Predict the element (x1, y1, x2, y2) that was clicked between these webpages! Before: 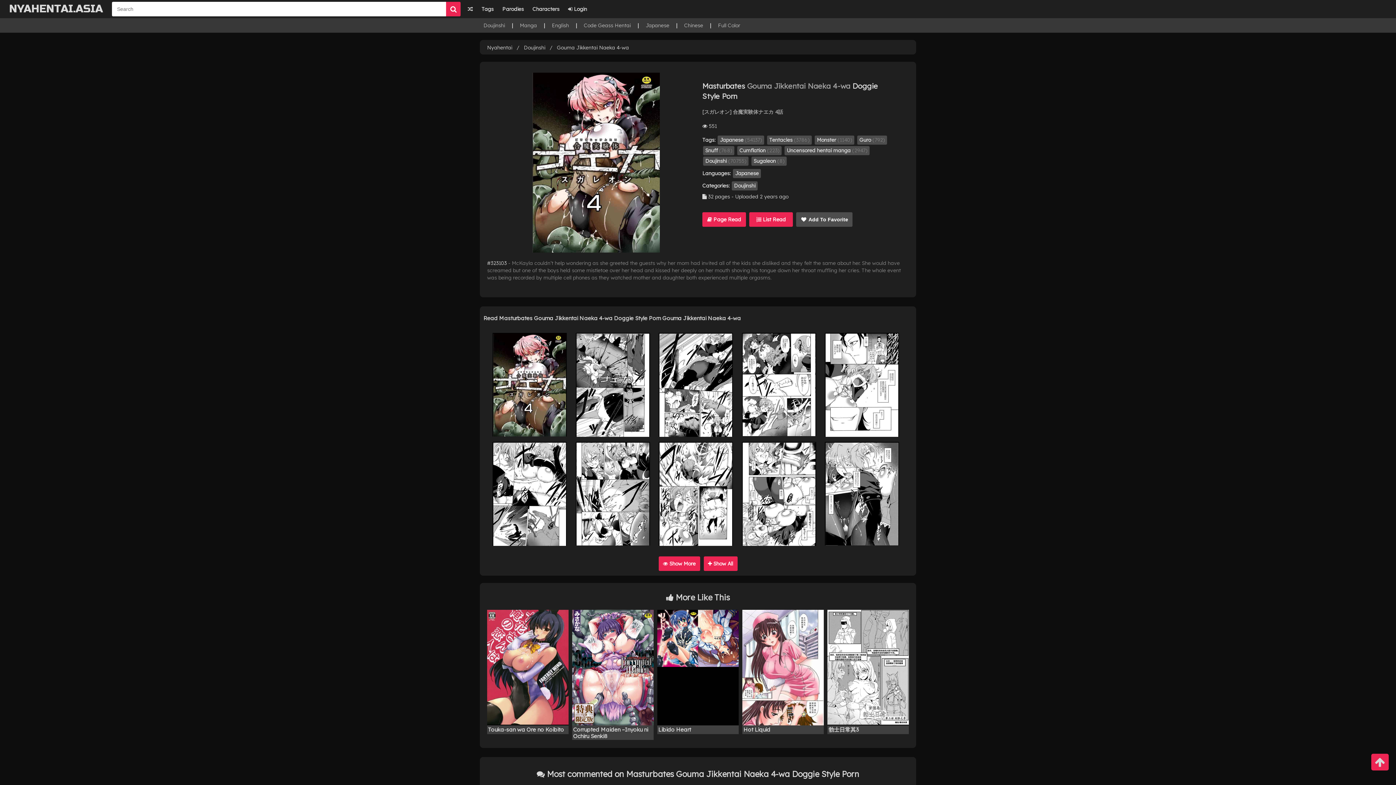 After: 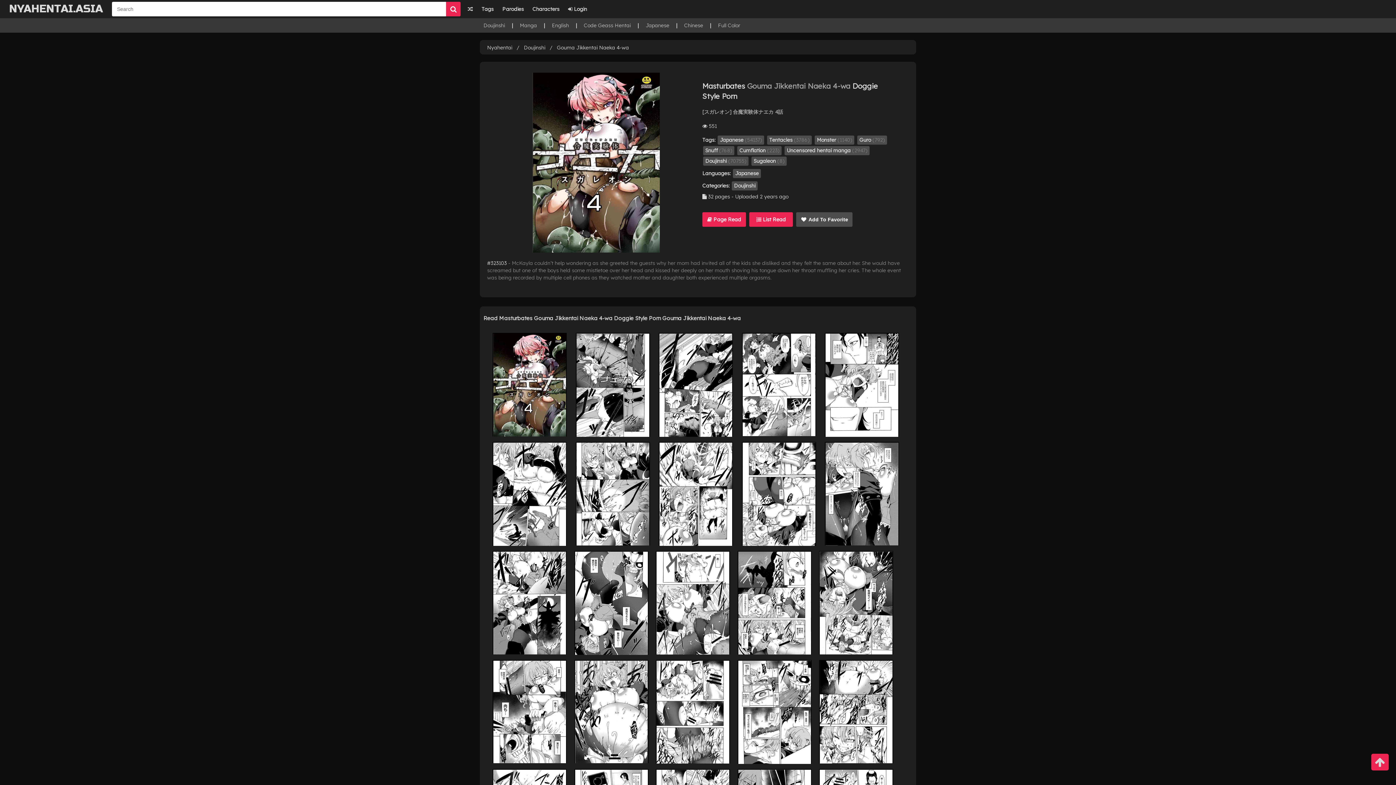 Action: bbox: (703, 556, 737, 571) label:  Show All